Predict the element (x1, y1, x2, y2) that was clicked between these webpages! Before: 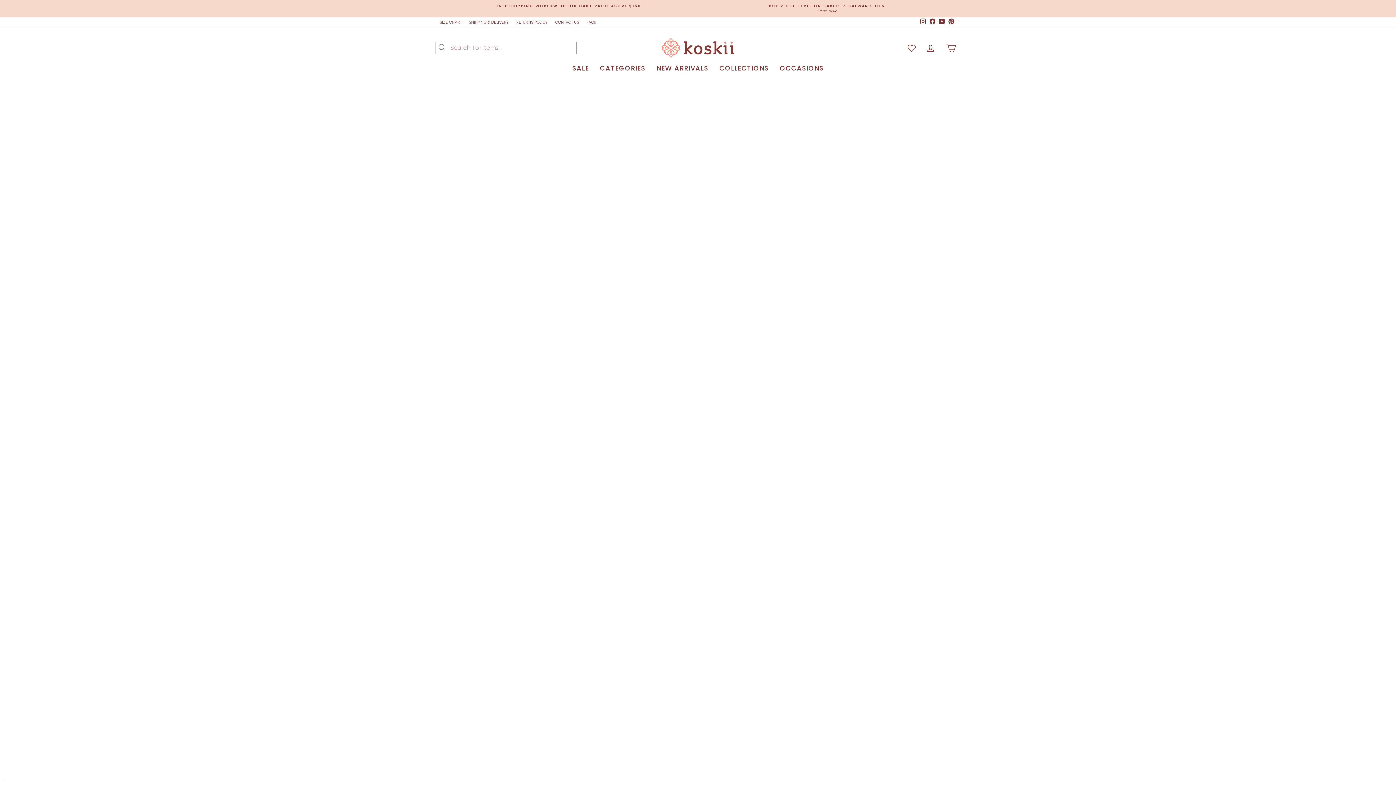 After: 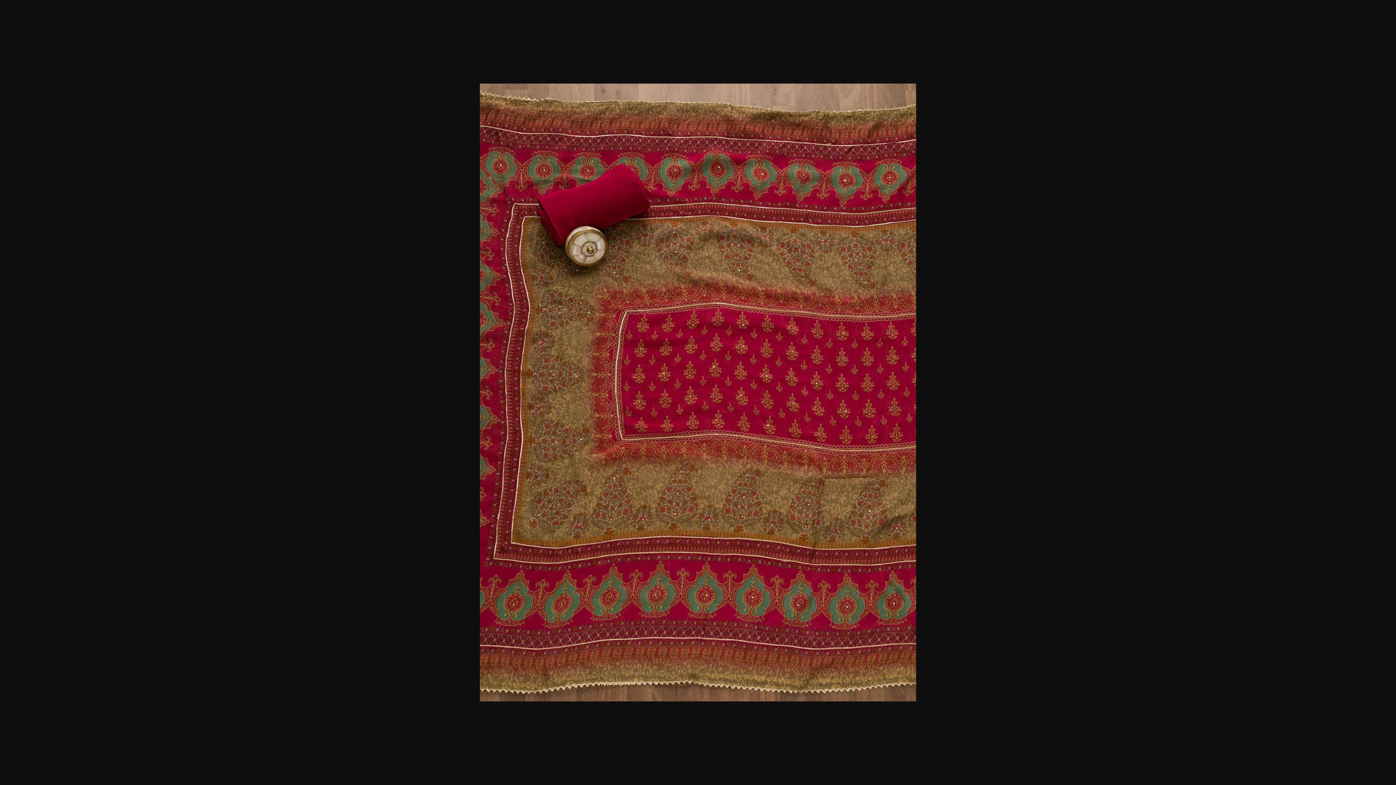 Action: bbox: (440, 148, 468, 187)